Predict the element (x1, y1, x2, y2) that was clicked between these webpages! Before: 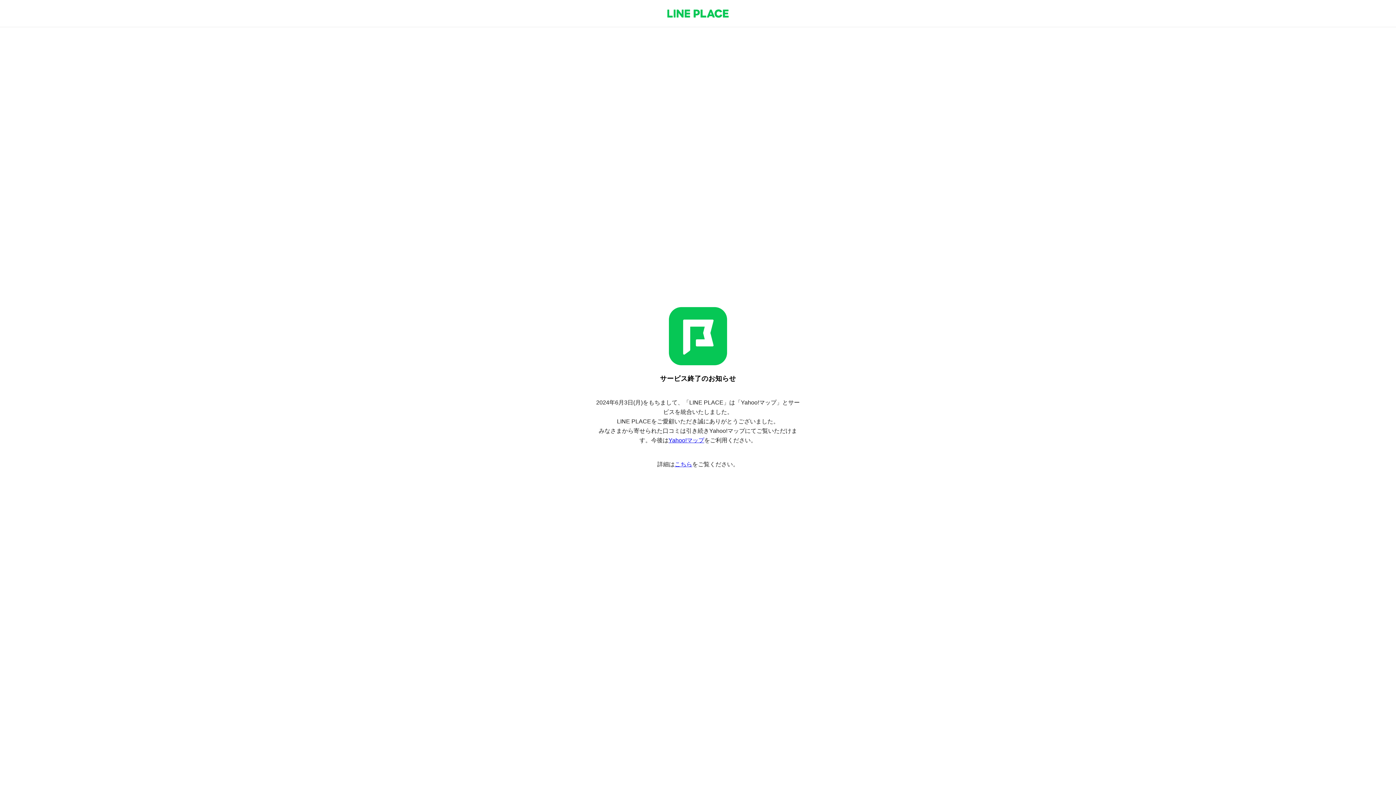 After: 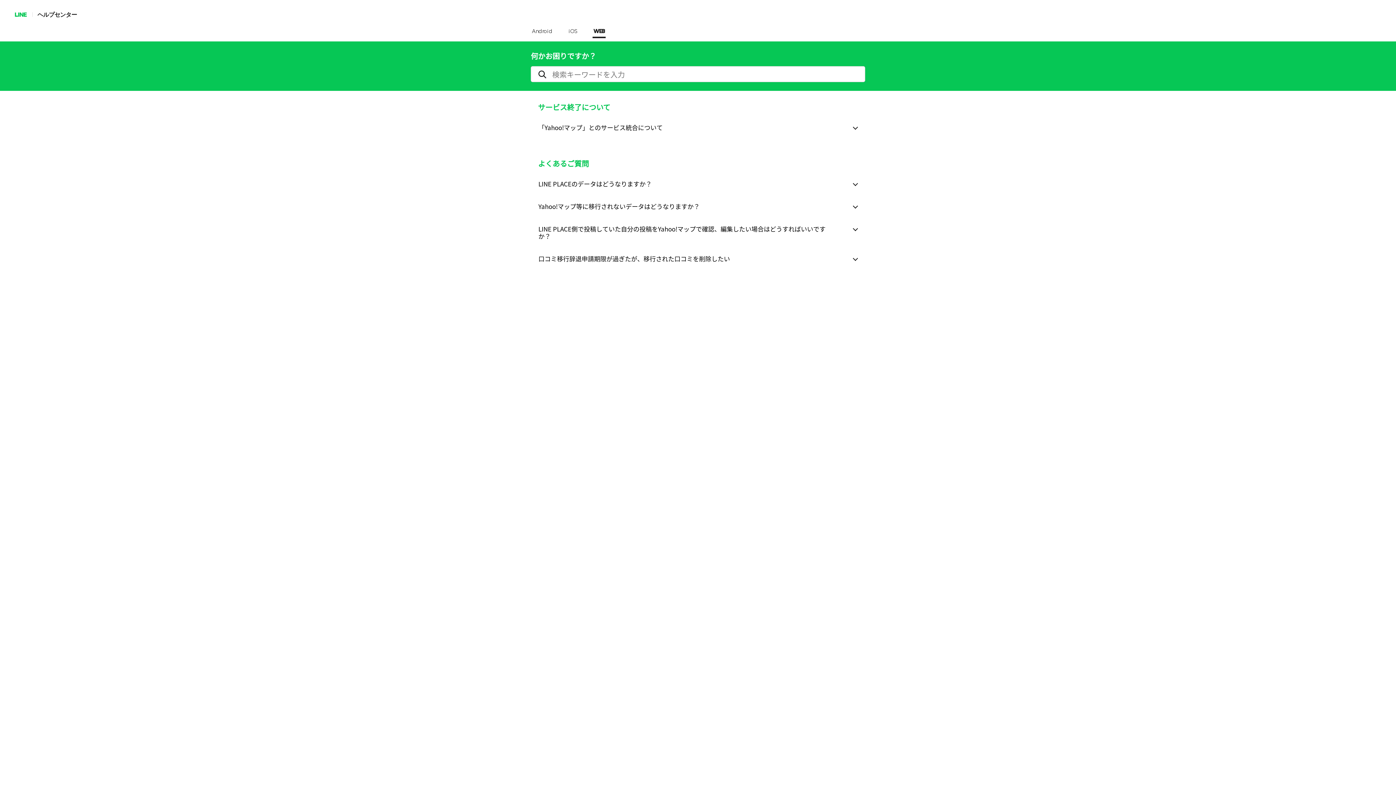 Action: label: こちら bbox: (674, 461, 692, 467)